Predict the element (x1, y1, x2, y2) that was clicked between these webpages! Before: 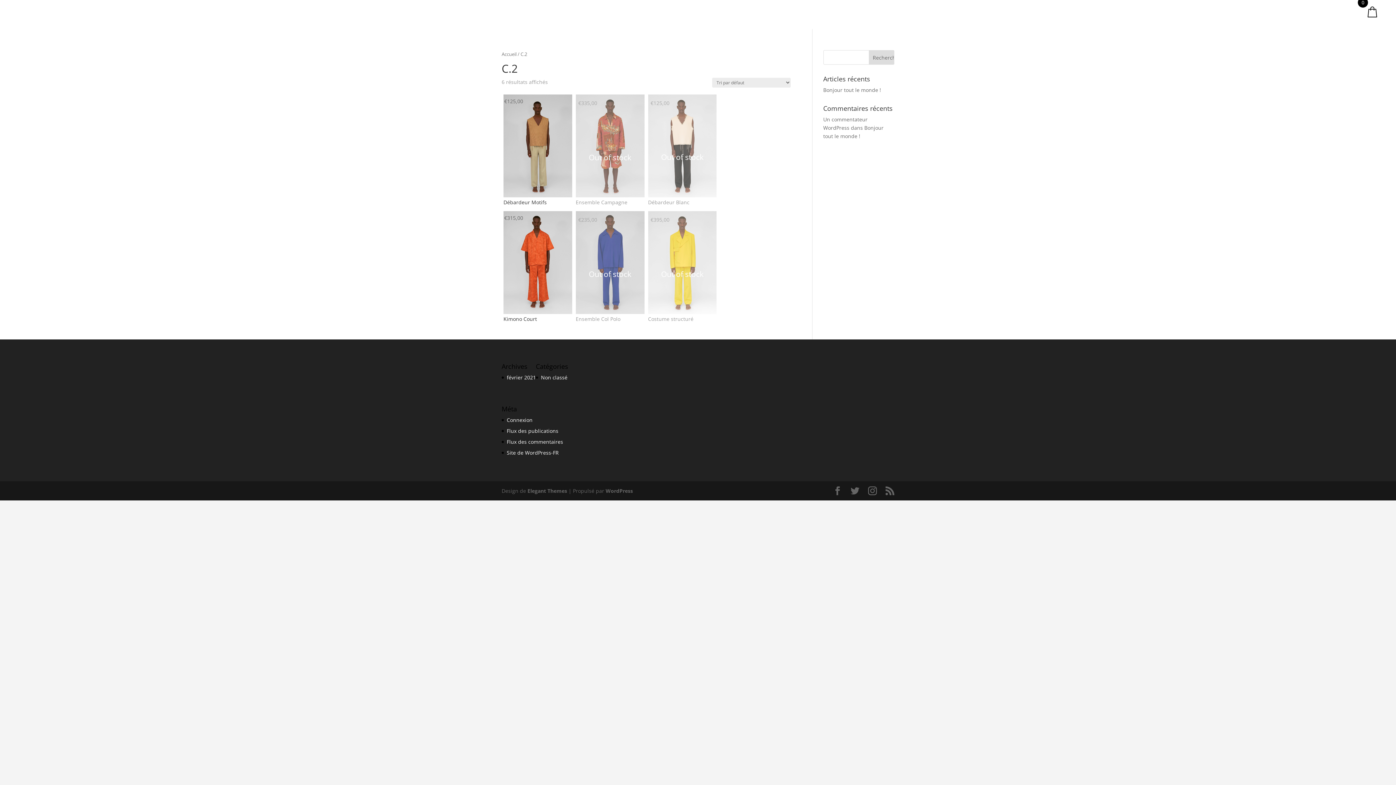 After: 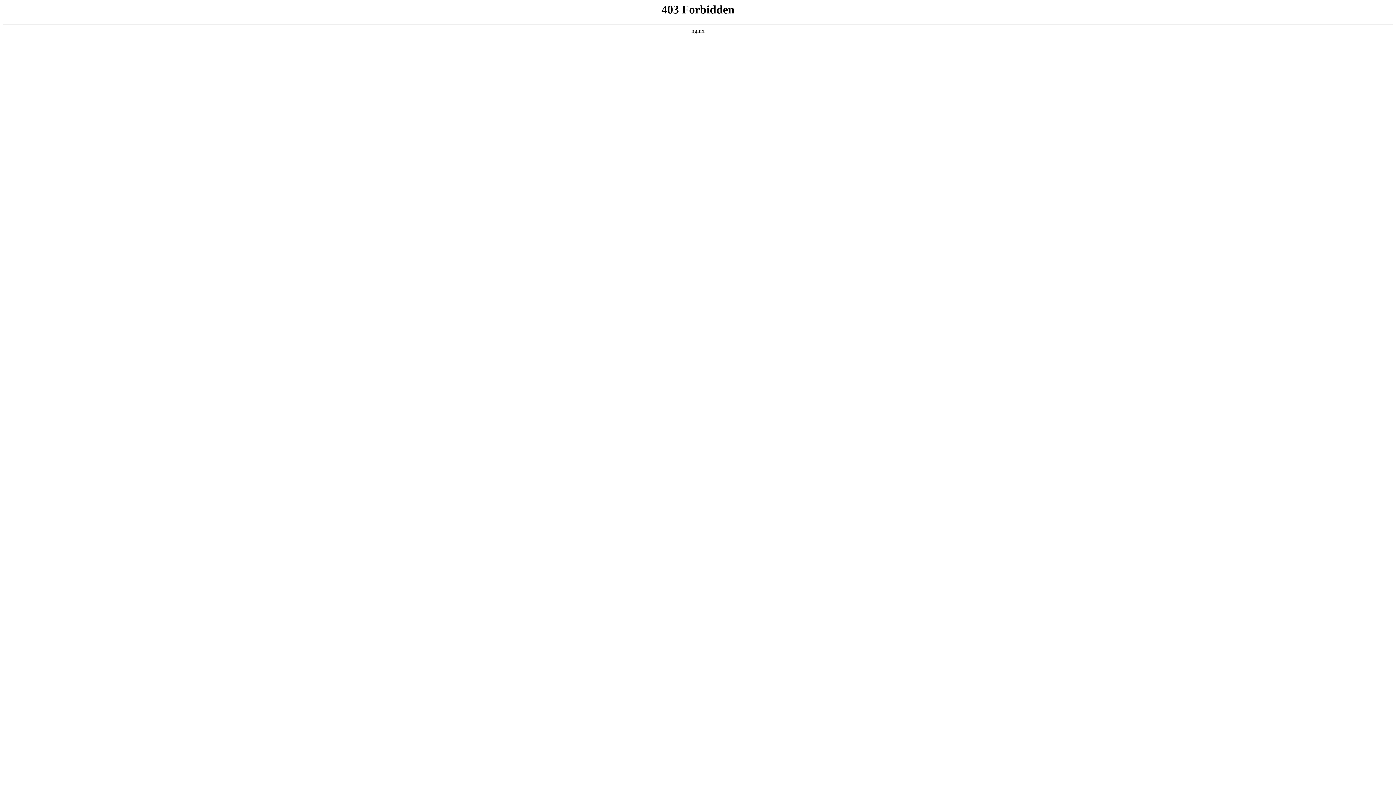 Action: bbox: (605, 487, 633, 494) label: WordPress